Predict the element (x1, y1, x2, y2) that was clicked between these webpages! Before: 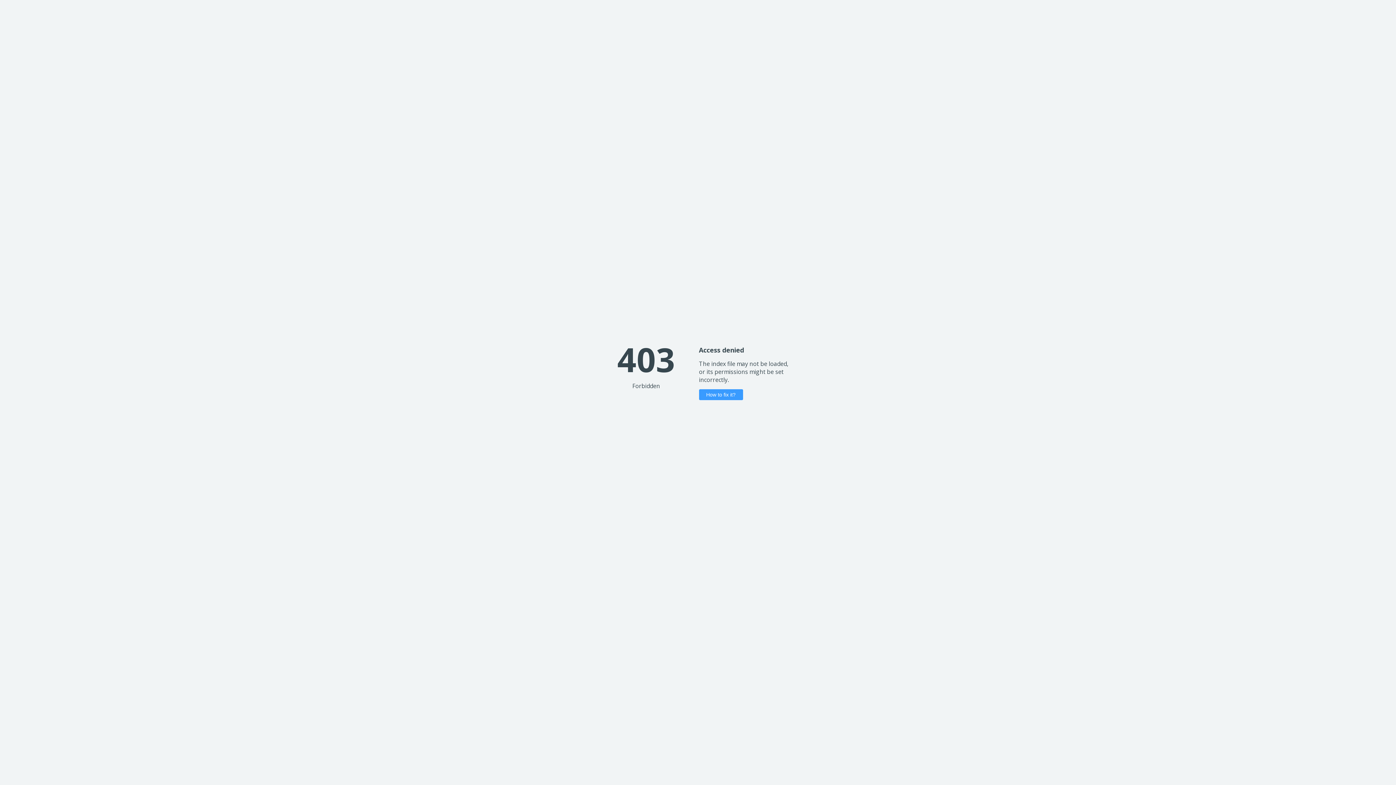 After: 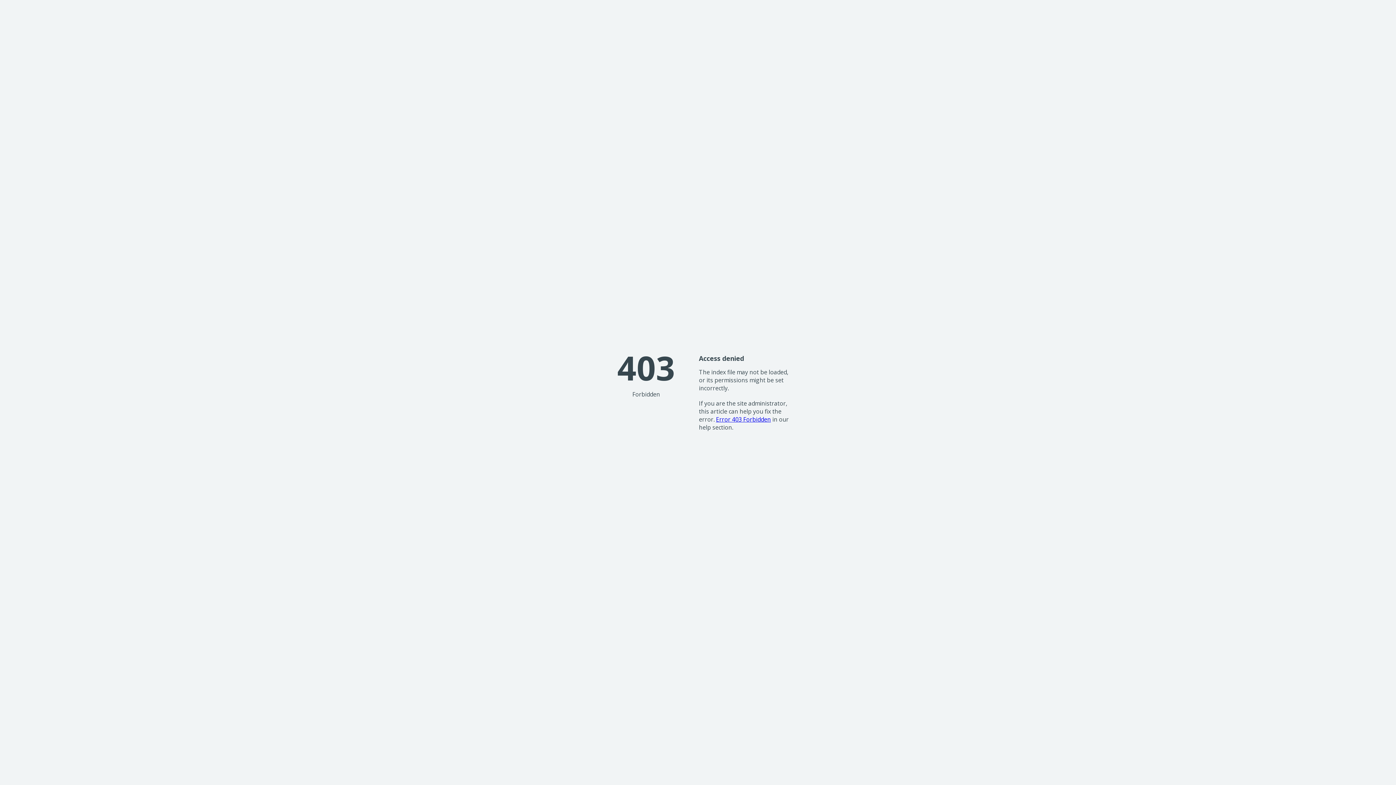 Action: bbox: (699, 389, 743, 400) label: How to fix it?